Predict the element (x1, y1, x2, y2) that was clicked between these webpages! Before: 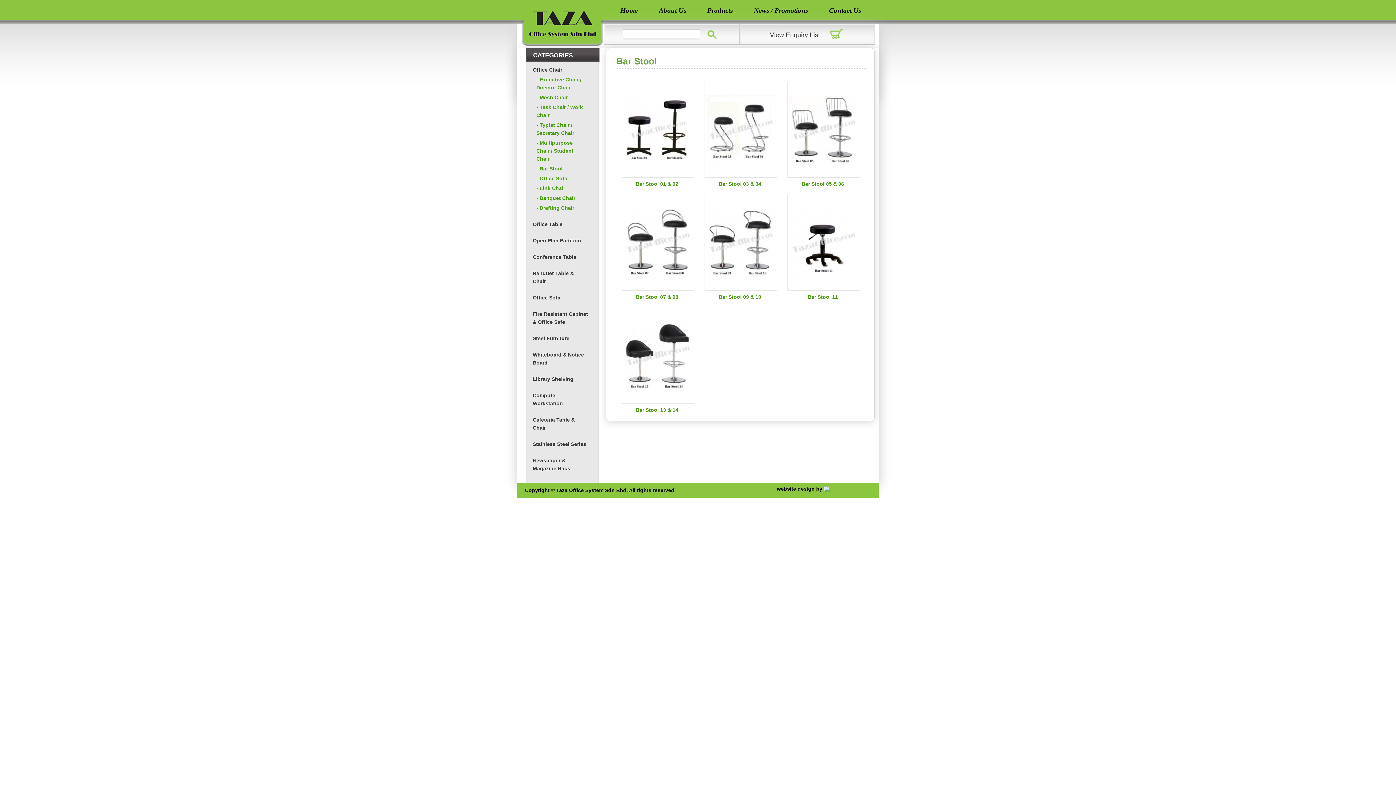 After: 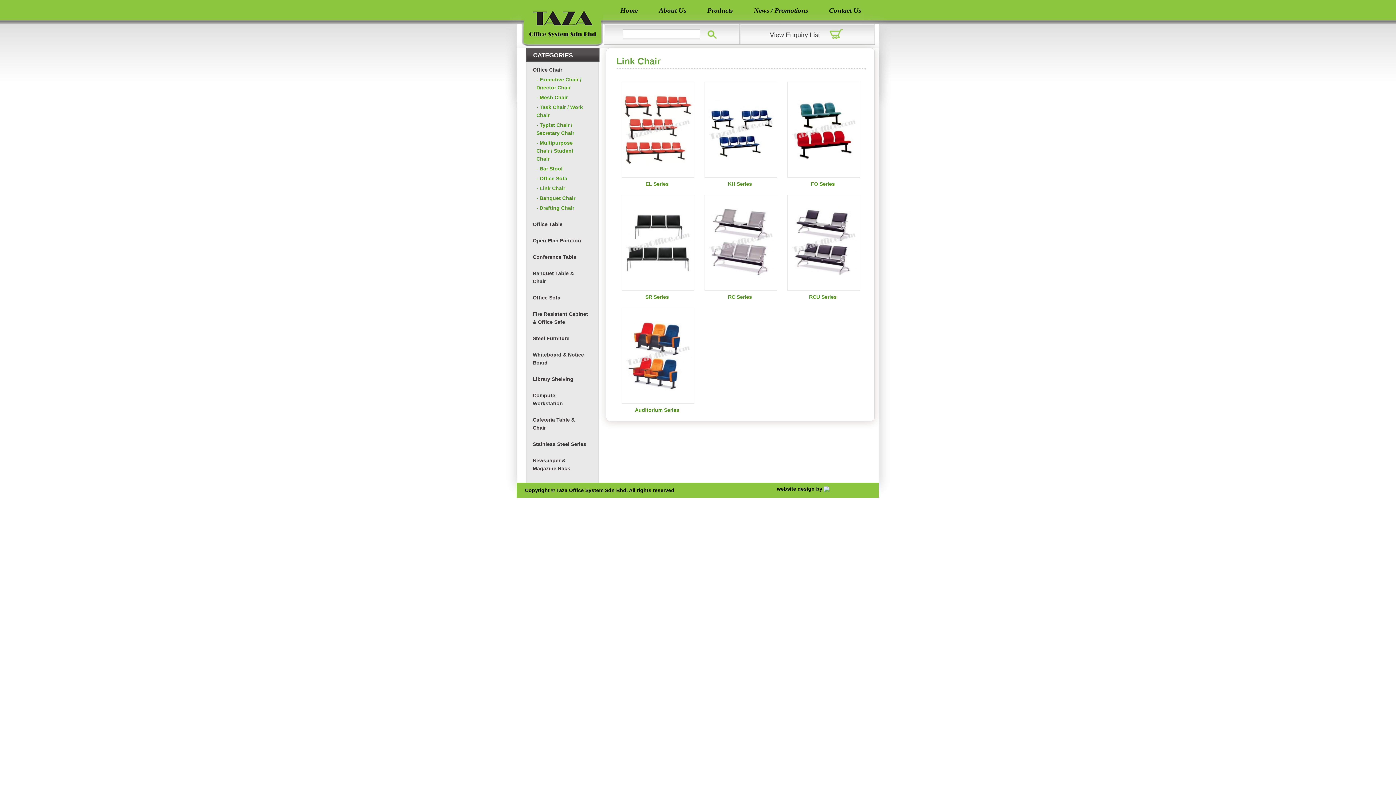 Action: bbox: (536, 184, 586, 192) label: - Link Chair